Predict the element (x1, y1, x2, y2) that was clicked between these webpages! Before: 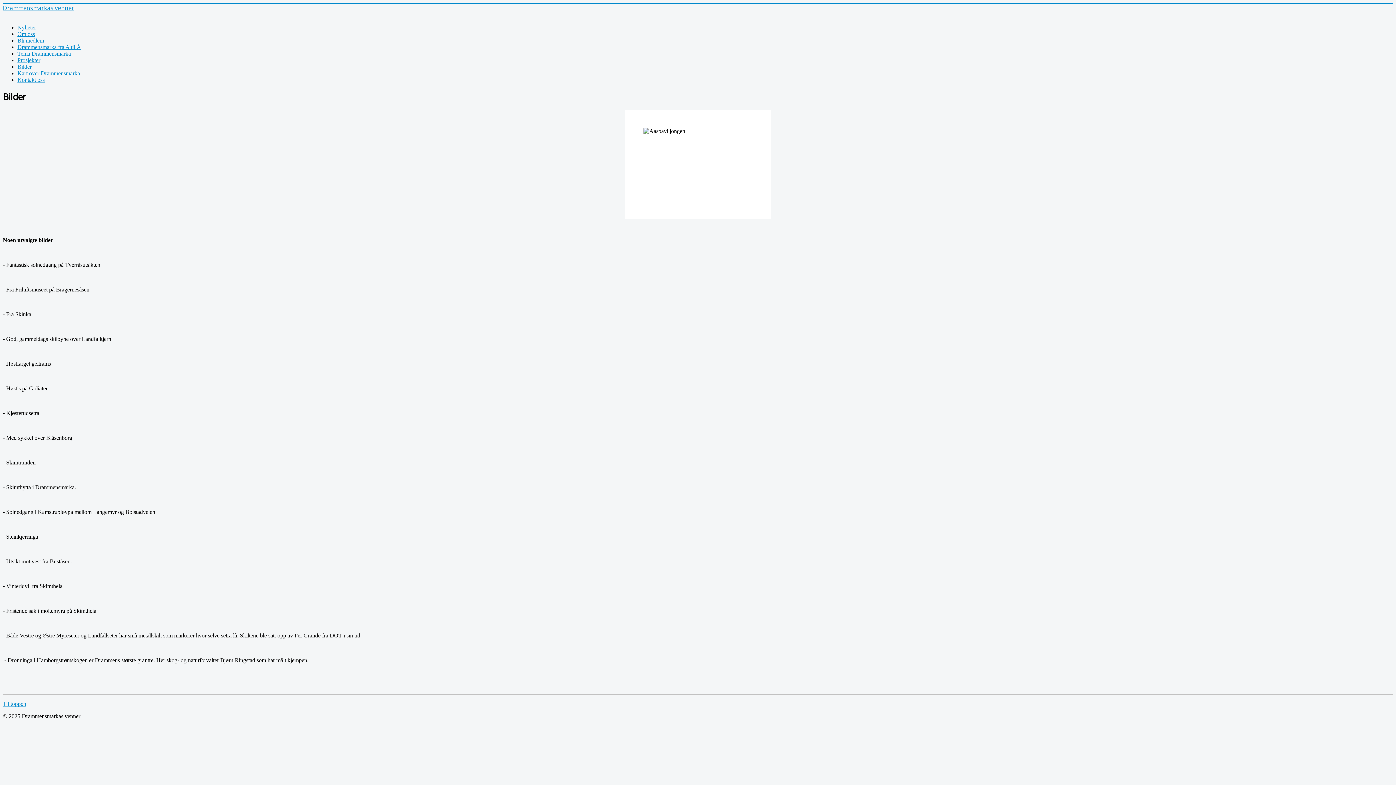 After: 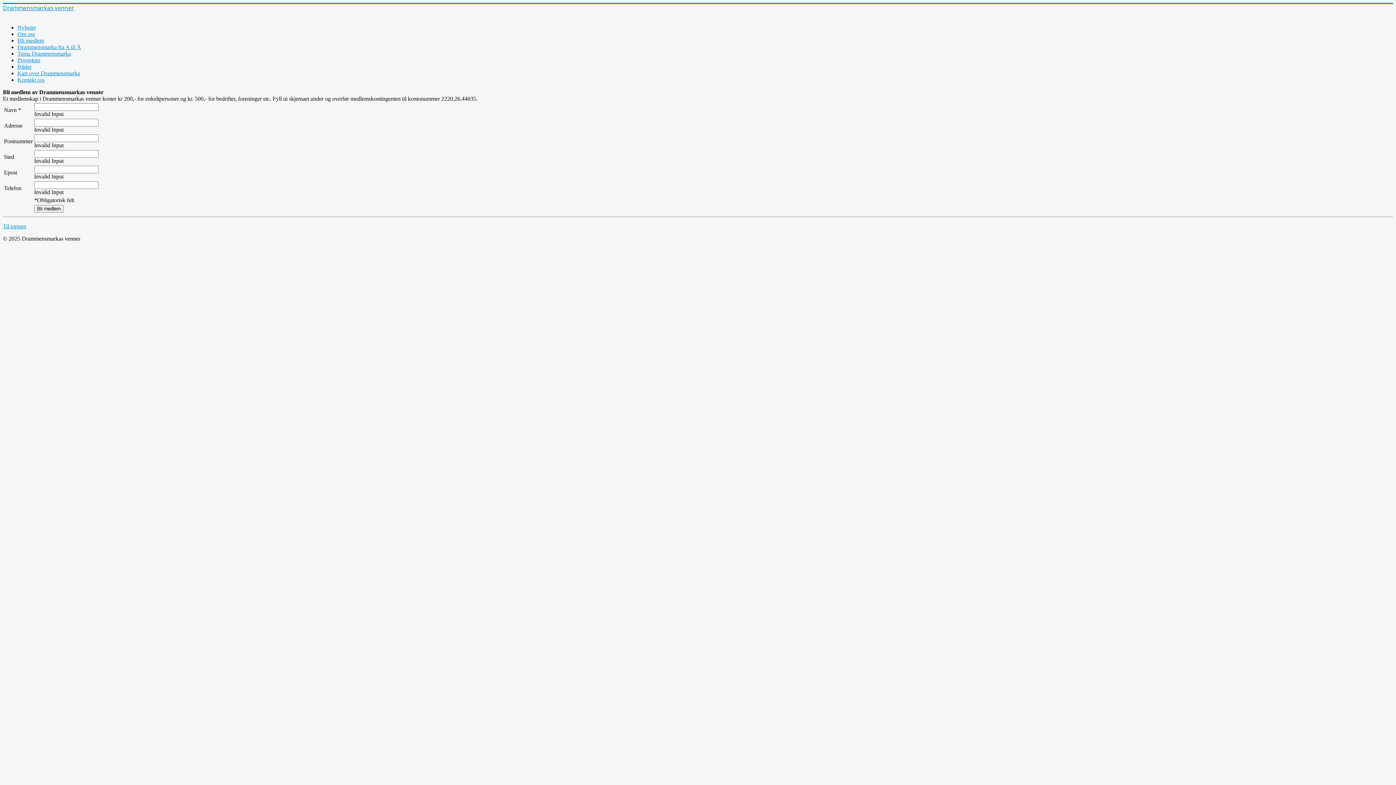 Action: bbox: (17, 37, 44, 43) label: Bli medlem